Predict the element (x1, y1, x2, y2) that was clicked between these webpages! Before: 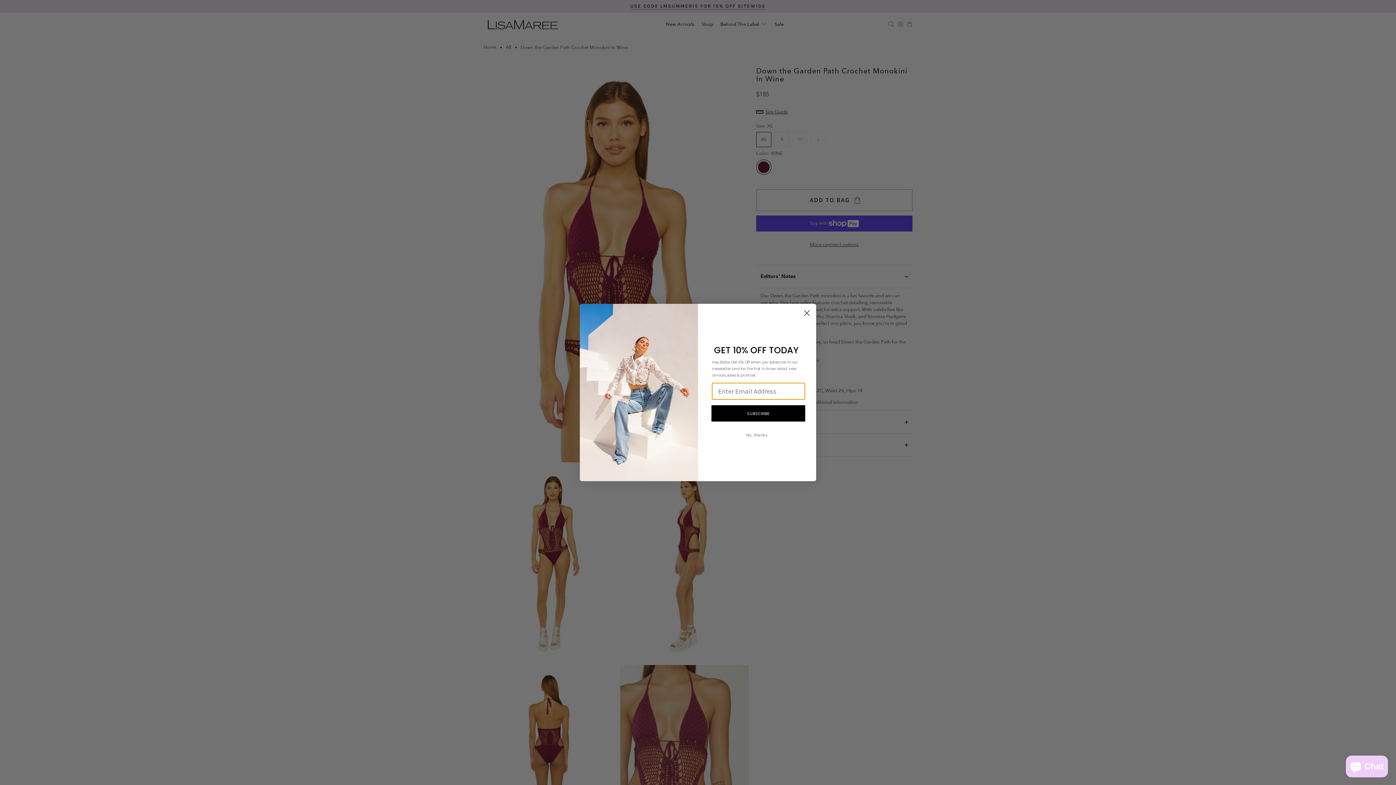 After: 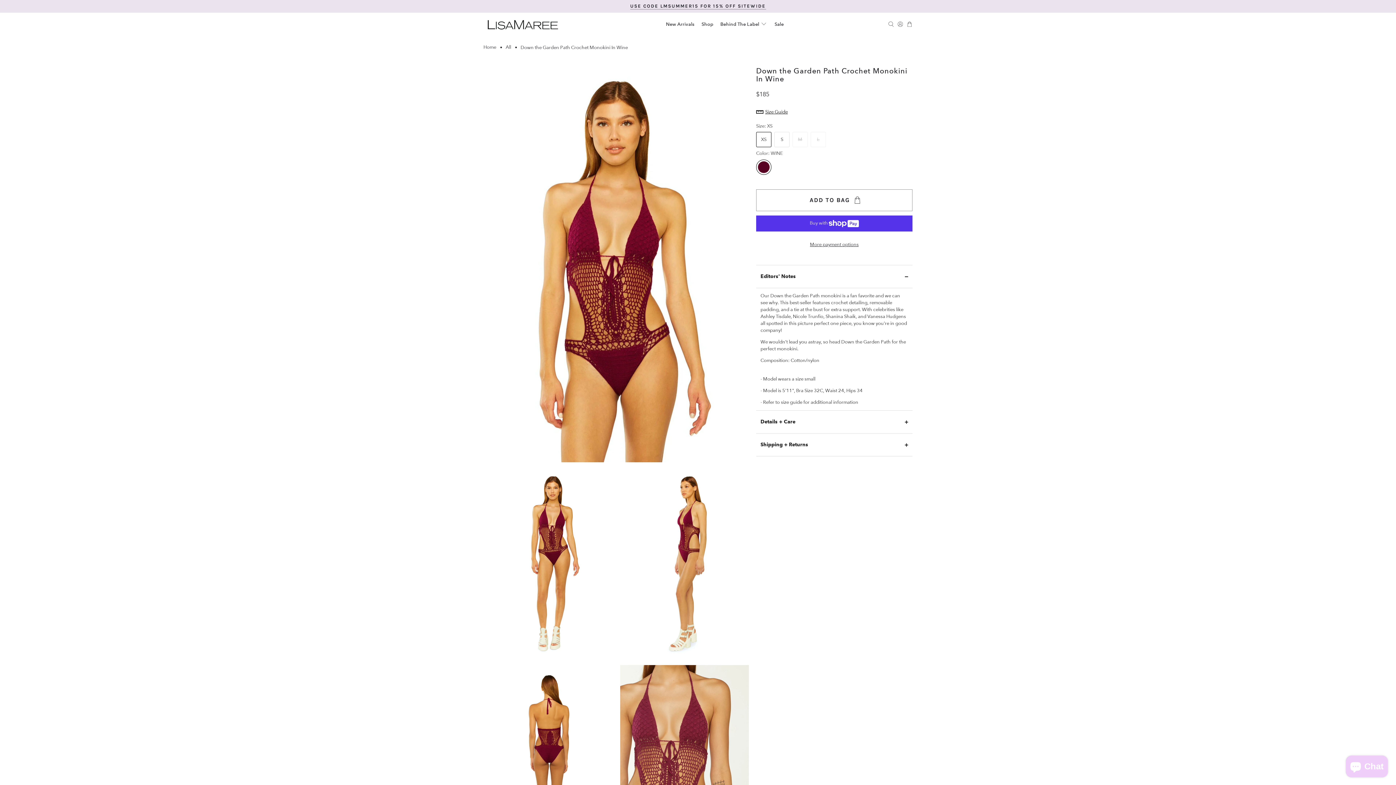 Action: bbox: (709, 429, 805, 441) label: No, thanks